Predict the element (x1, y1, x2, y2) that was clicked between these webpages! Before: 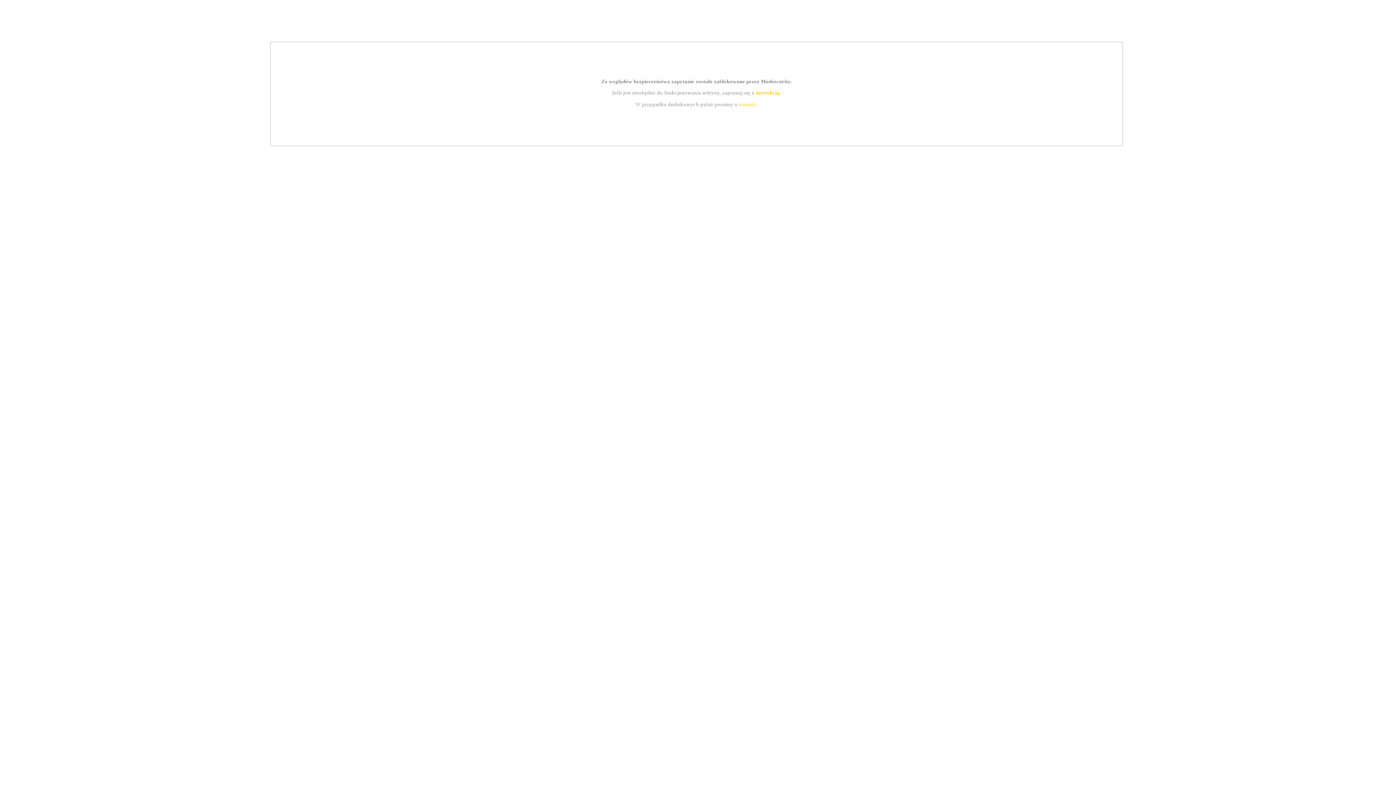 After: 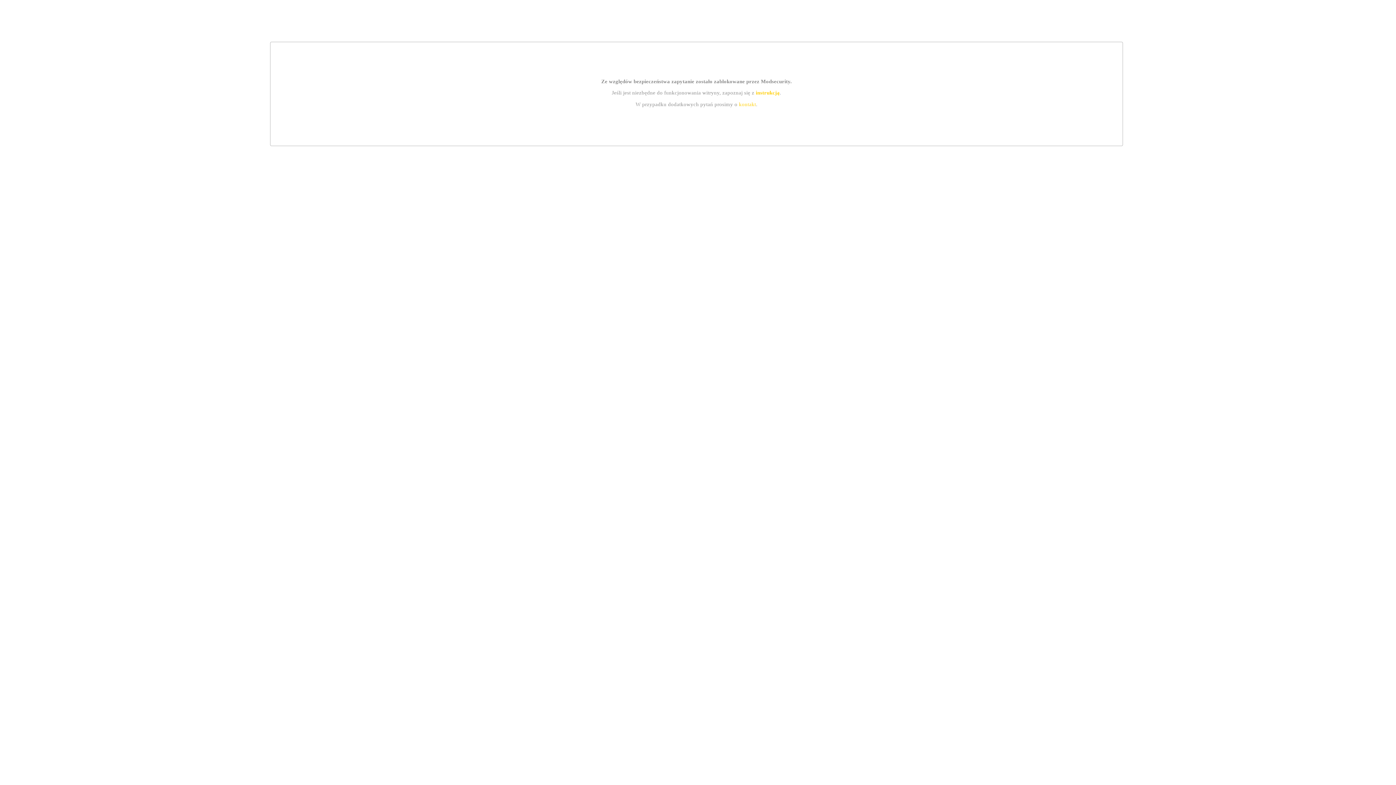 Action: label: kontakt bbox: (739, 101, 756, 107)